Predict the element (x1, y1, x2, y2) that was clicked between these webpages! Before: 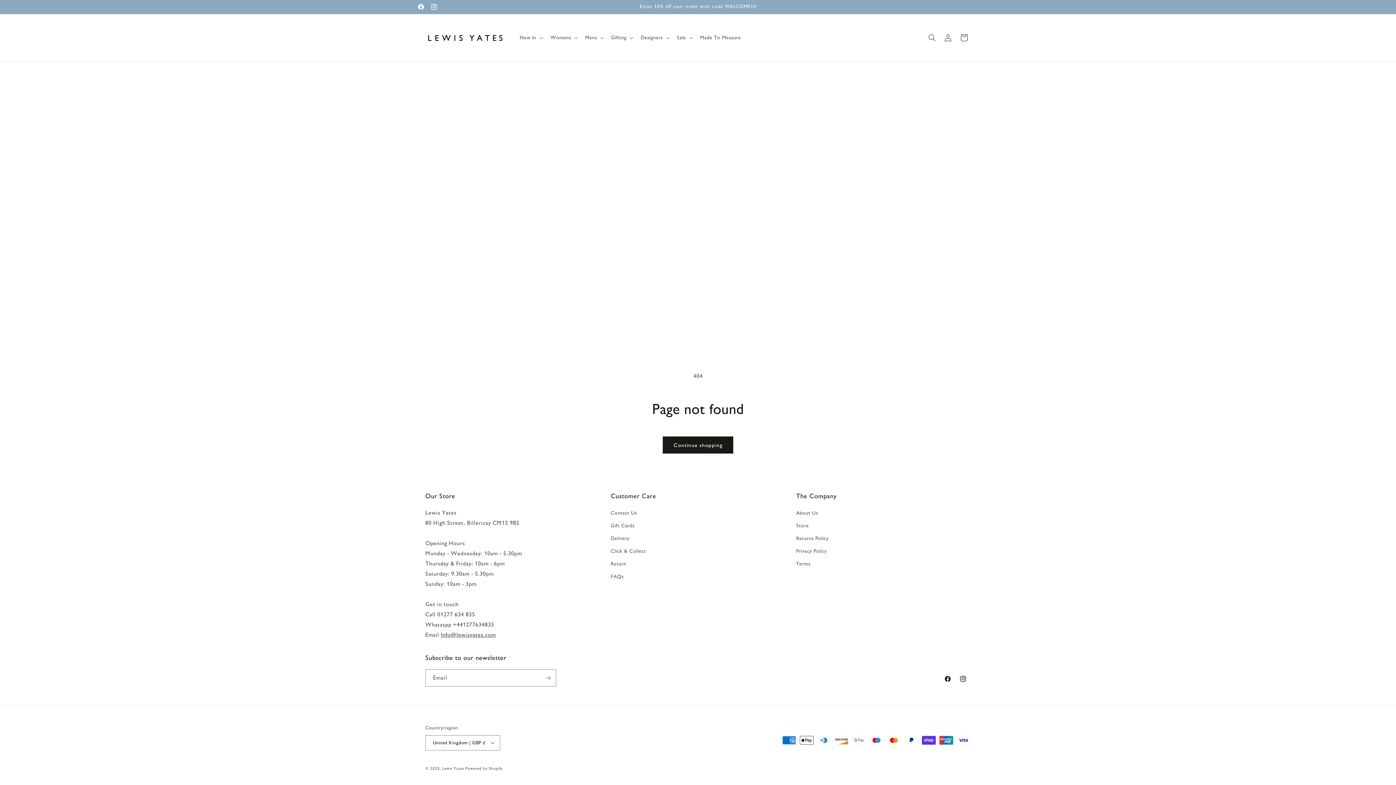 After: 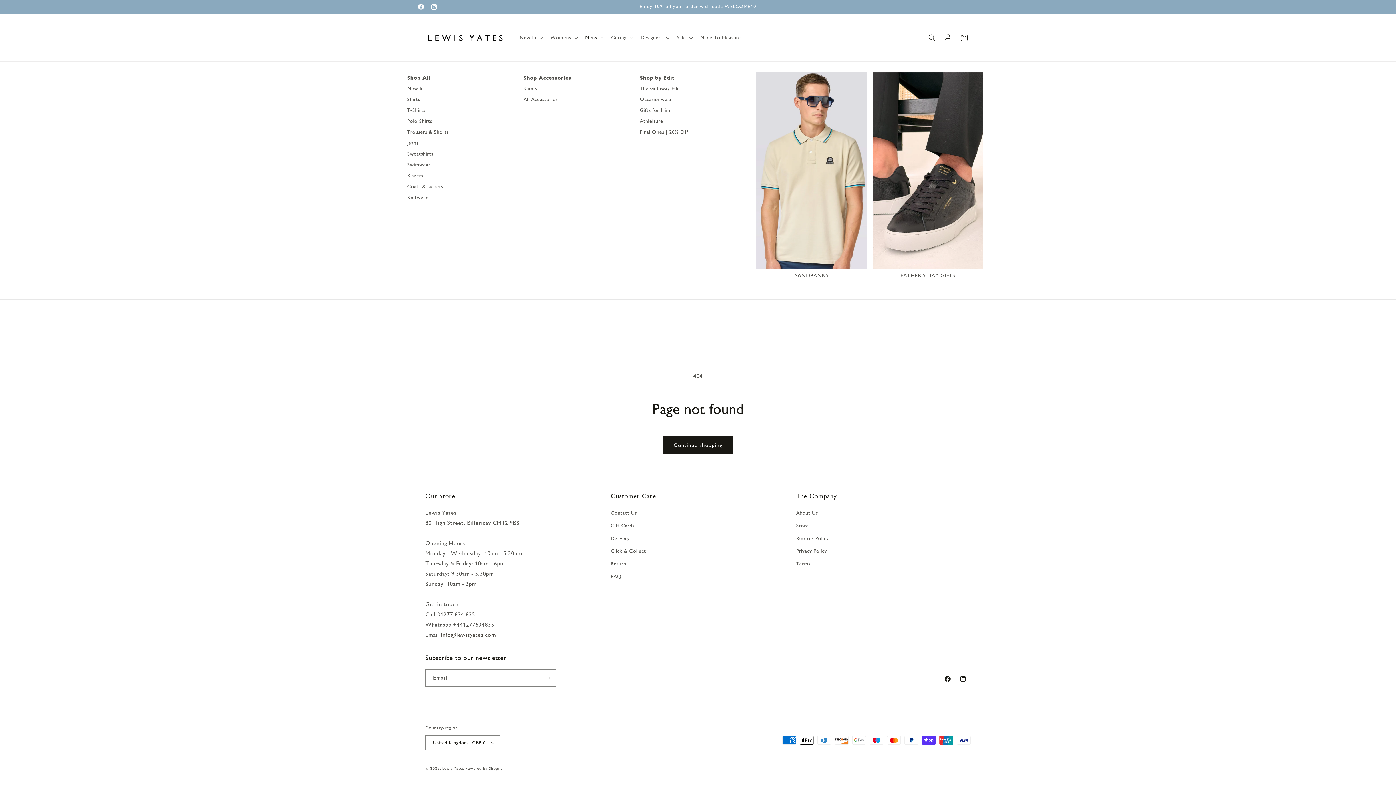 Action: label: Mens bbox: (580, 30, 606, 45)